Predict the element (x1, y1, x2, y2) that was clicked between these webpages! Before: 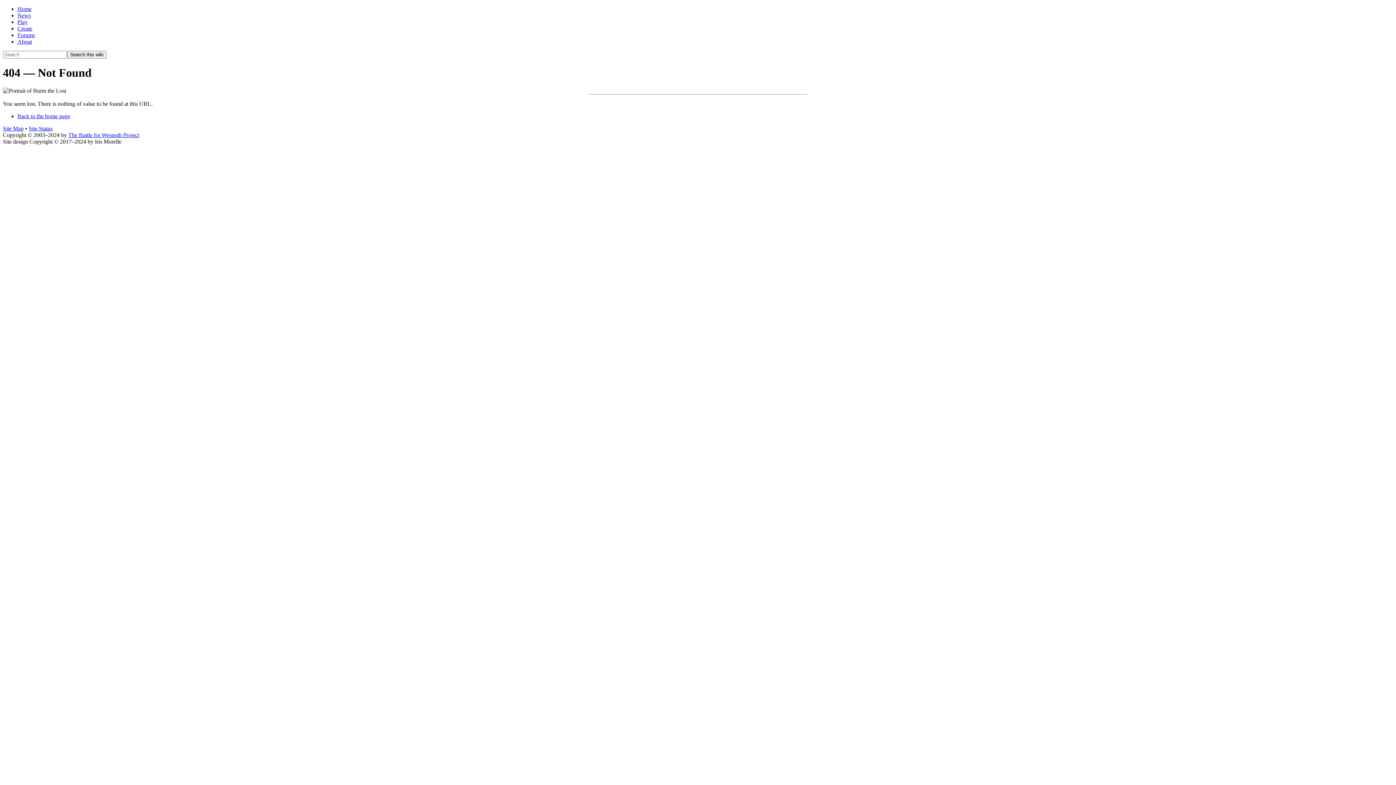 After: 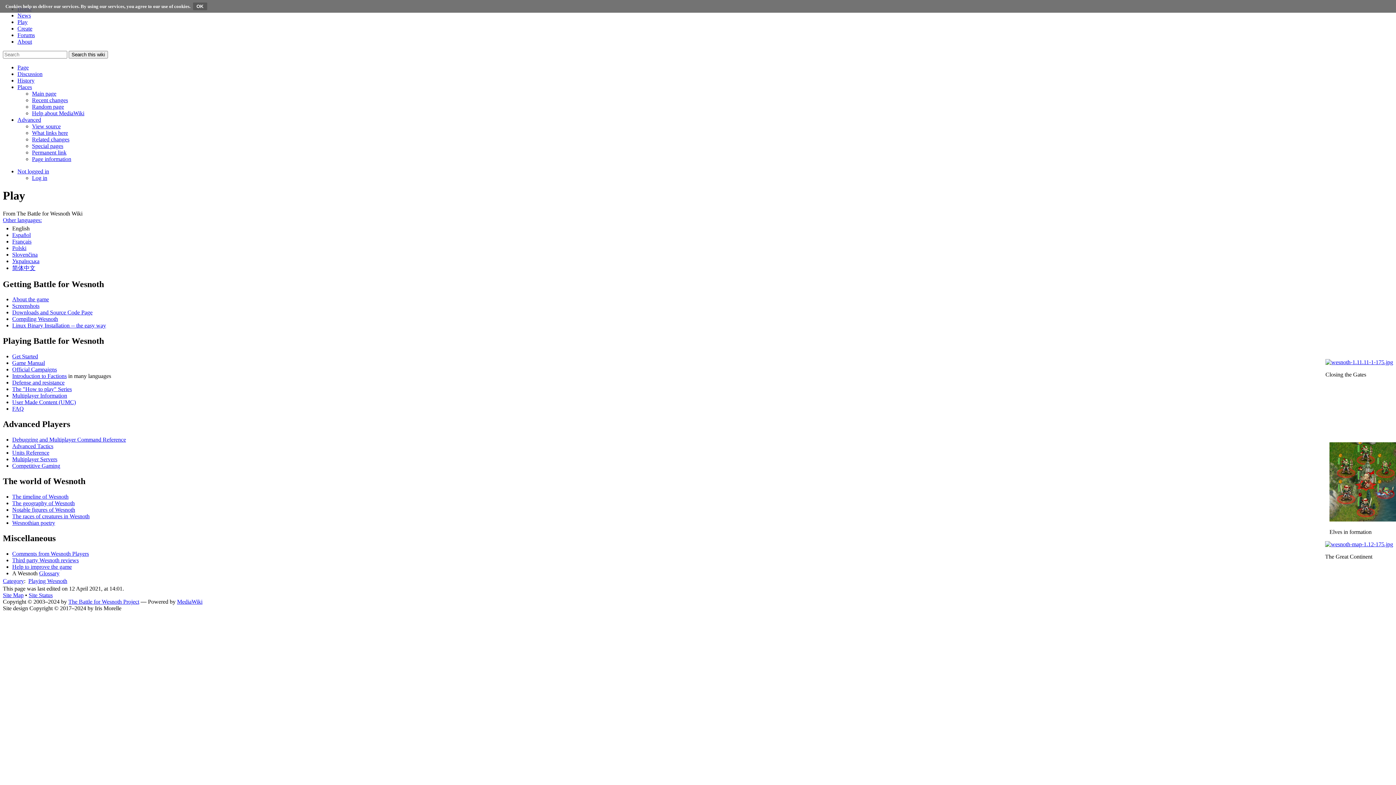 Action: label: Play bbox: (17, 18, 27, 25)